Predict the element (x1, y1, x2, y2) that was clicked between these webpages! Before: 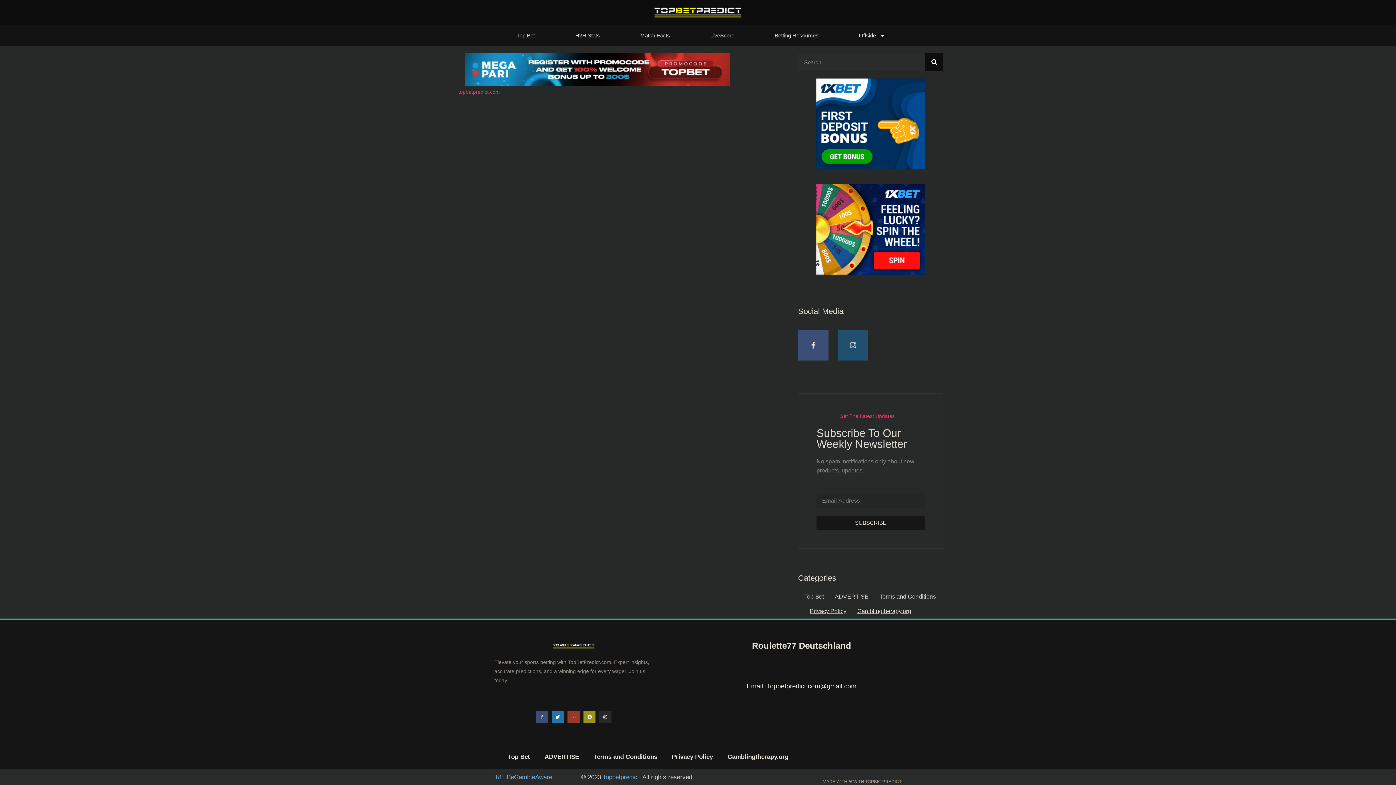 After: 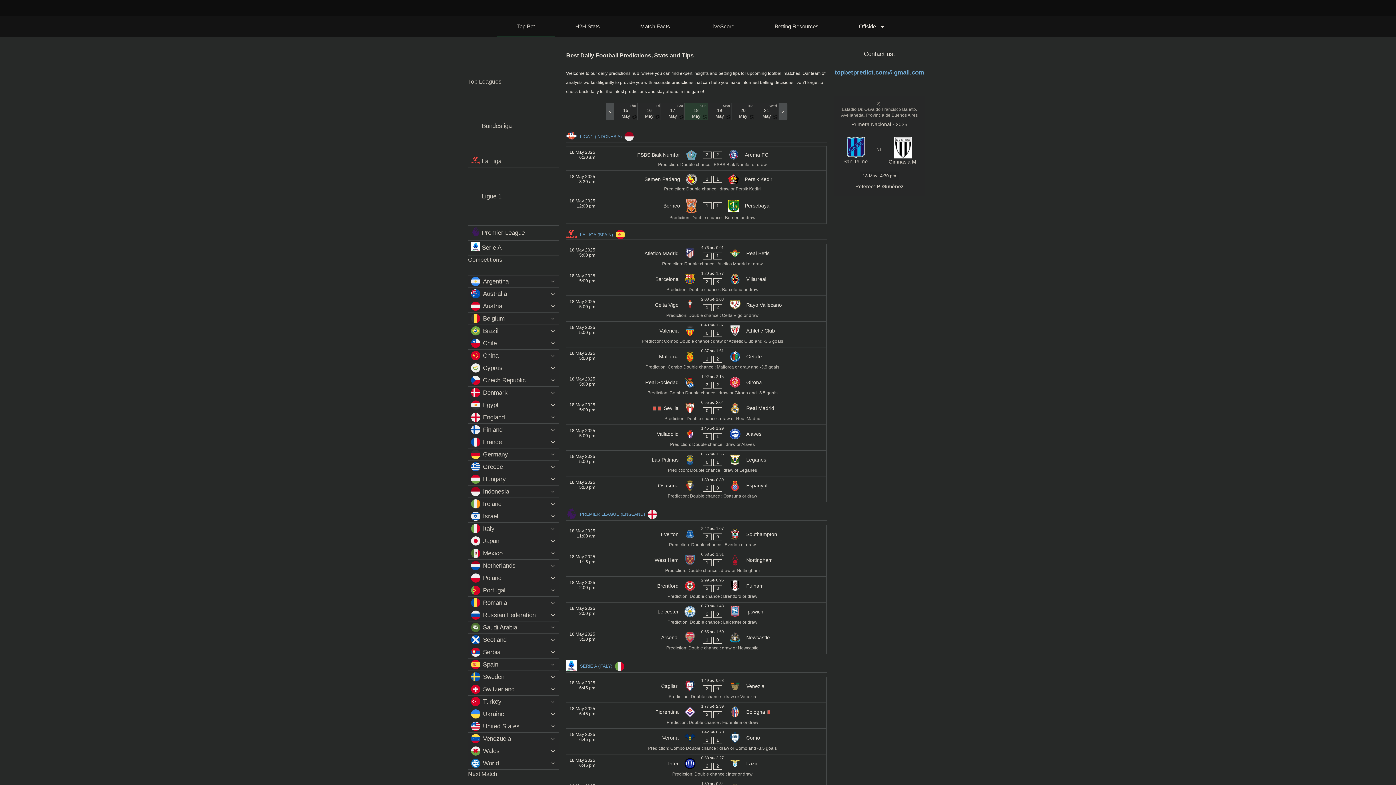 Action: bbox: (602, 774, 639, 780) label: Topbetpredict